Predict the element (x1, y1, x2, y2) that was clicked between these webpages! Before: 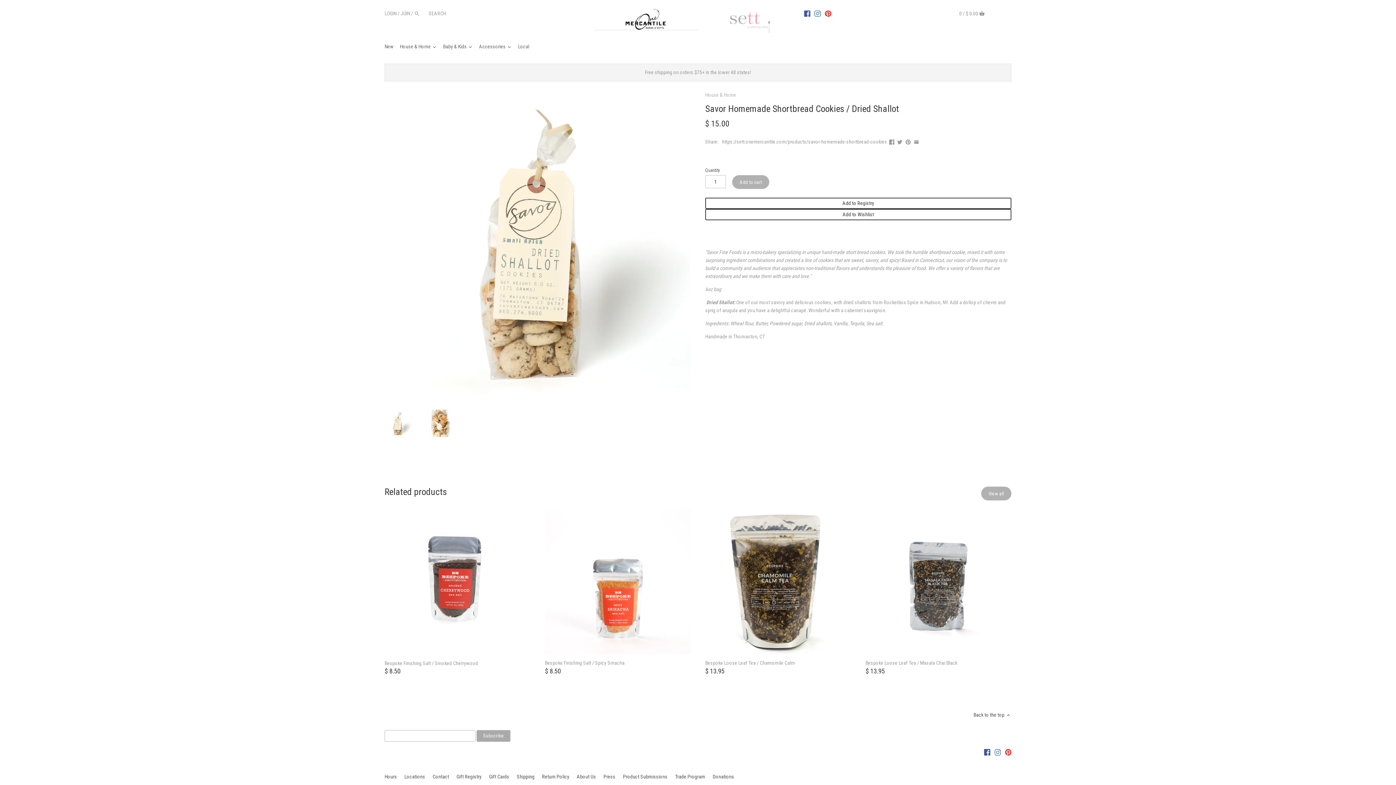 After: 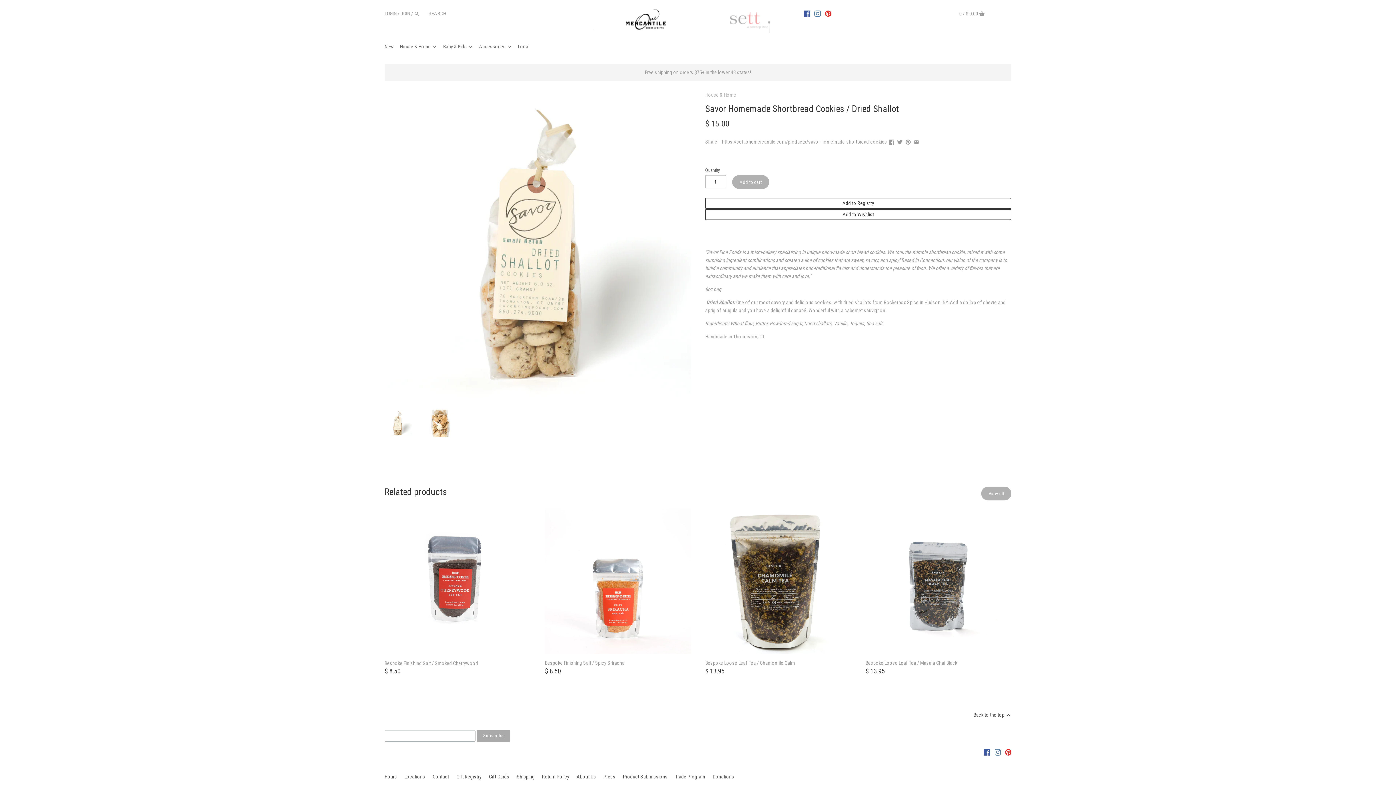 Action: bbox: (384, 409, 412, 436)